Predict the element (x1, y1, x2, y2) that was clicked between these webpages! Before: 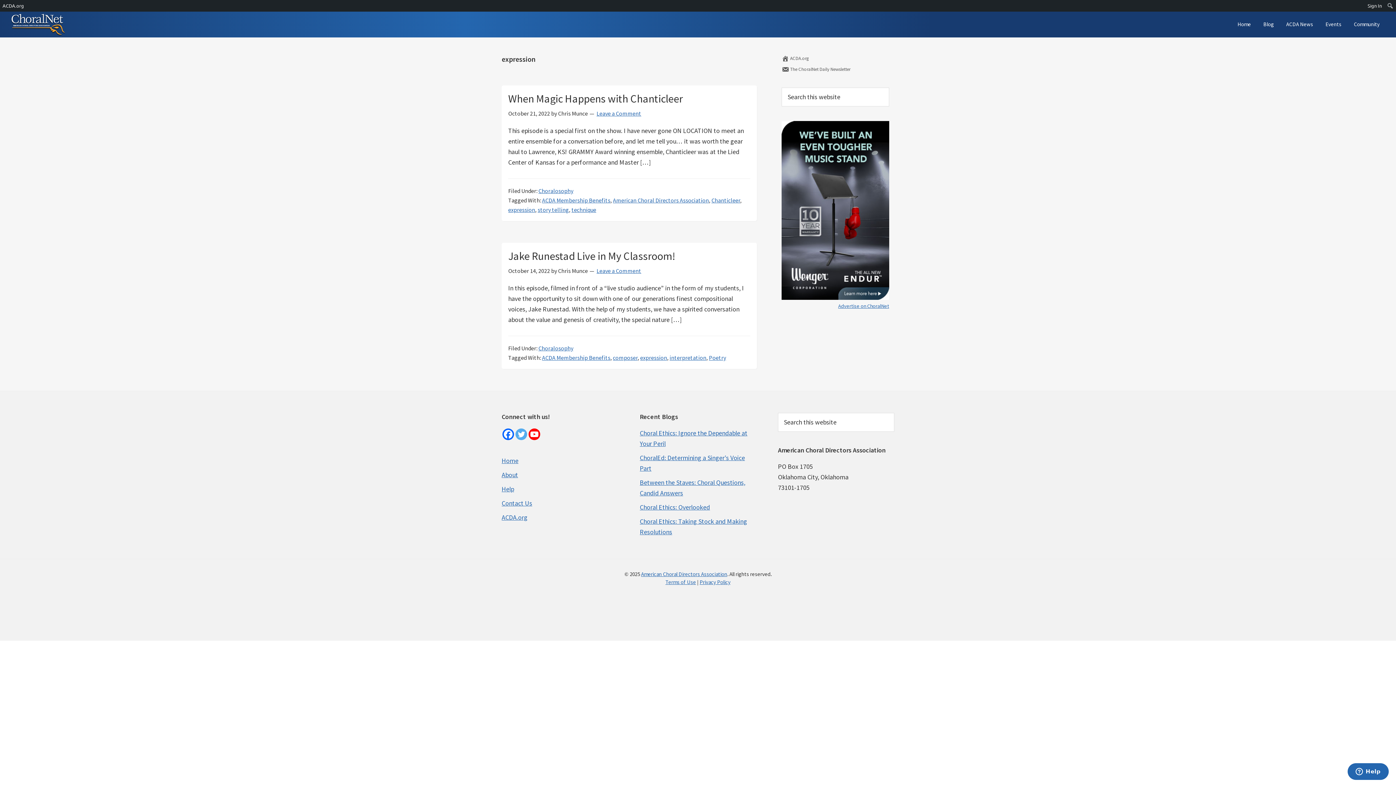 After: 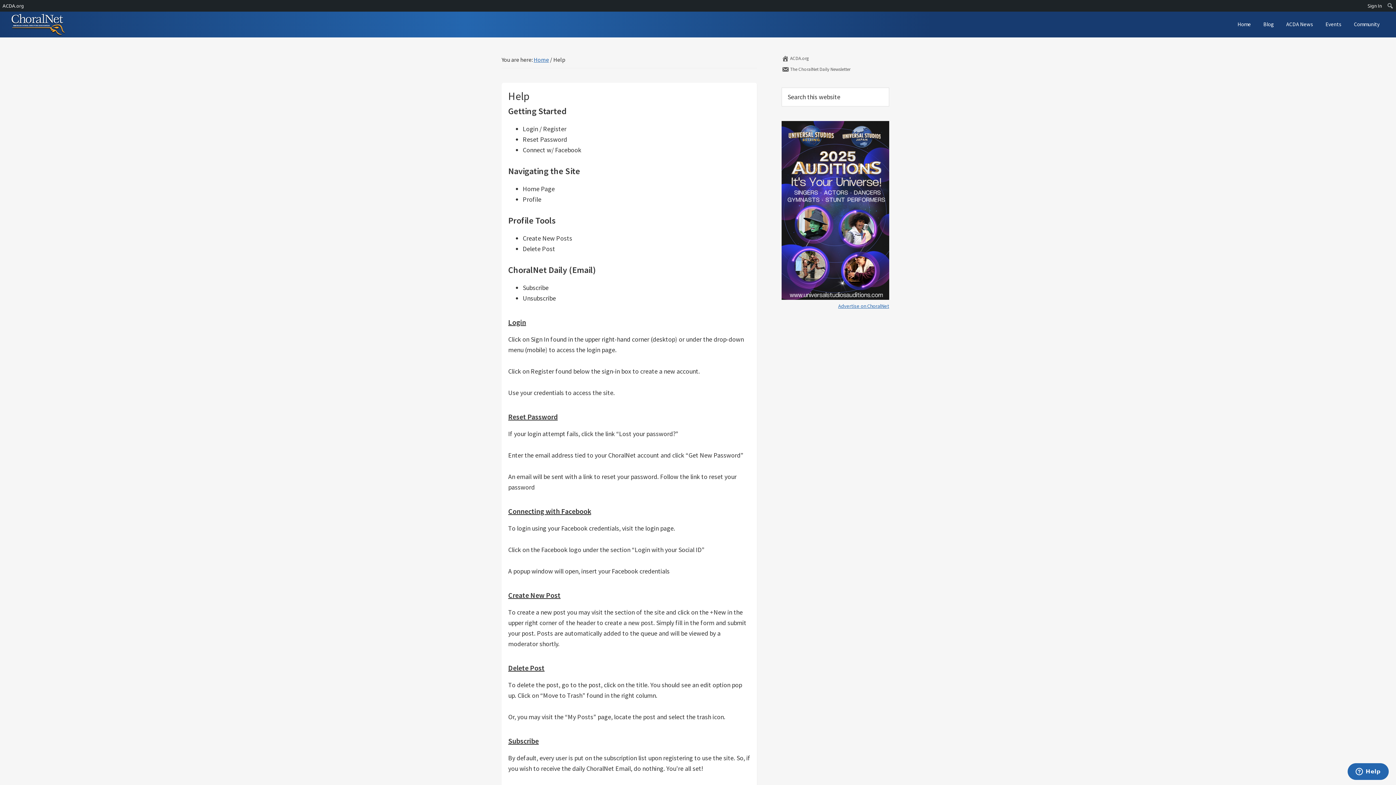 Action: label: Help bbox: (501, 484, 514, 493)